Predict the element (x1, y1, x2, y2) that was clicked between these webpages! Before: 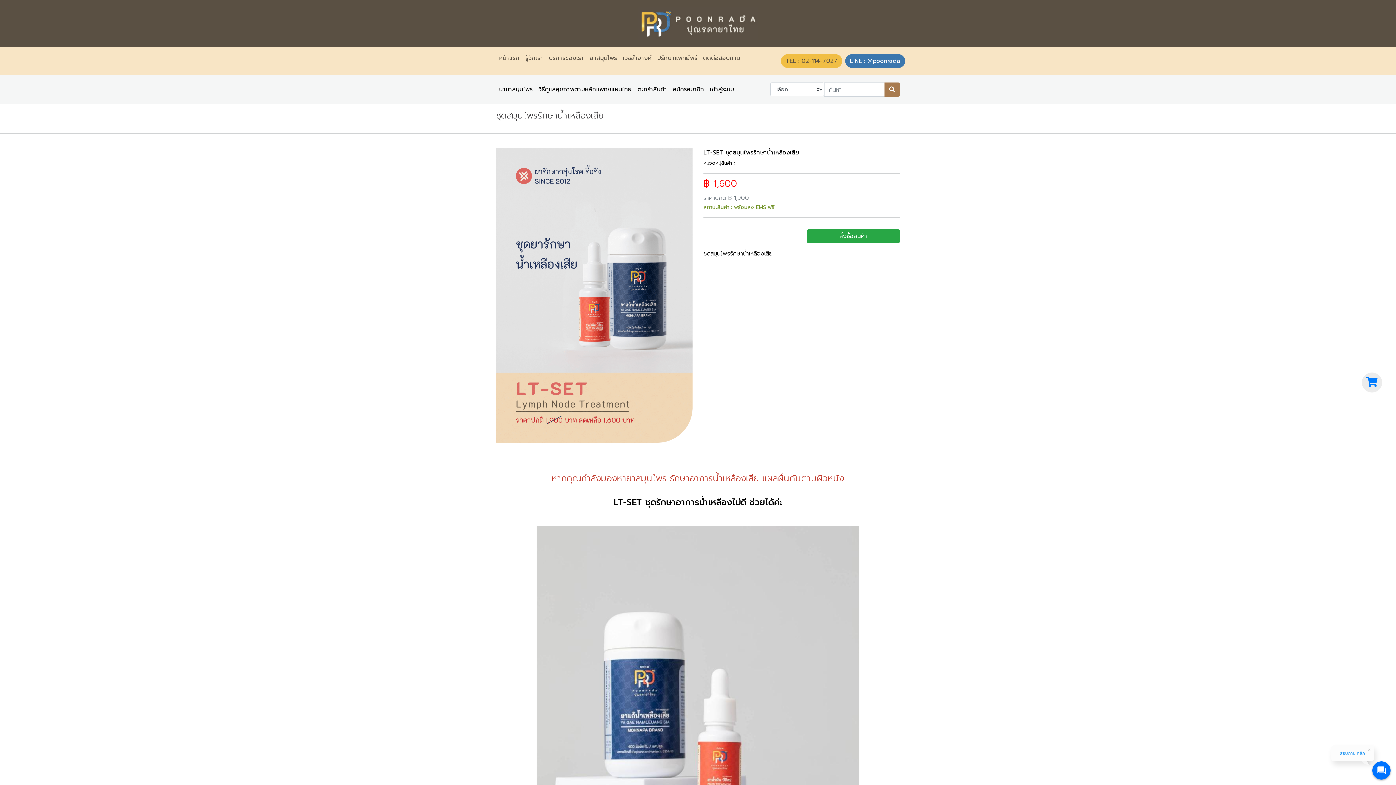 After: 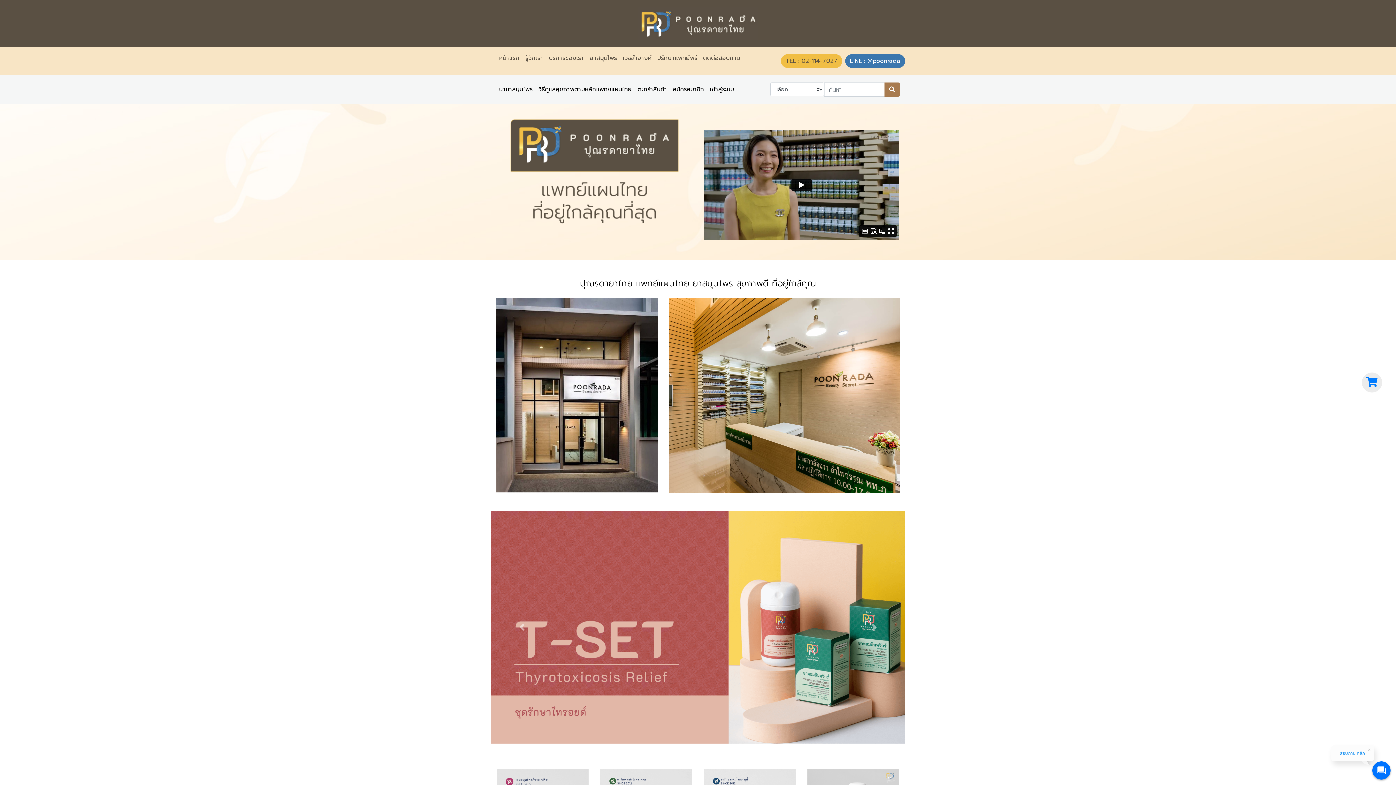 Action: bbox: (638, 19, 758, 27)